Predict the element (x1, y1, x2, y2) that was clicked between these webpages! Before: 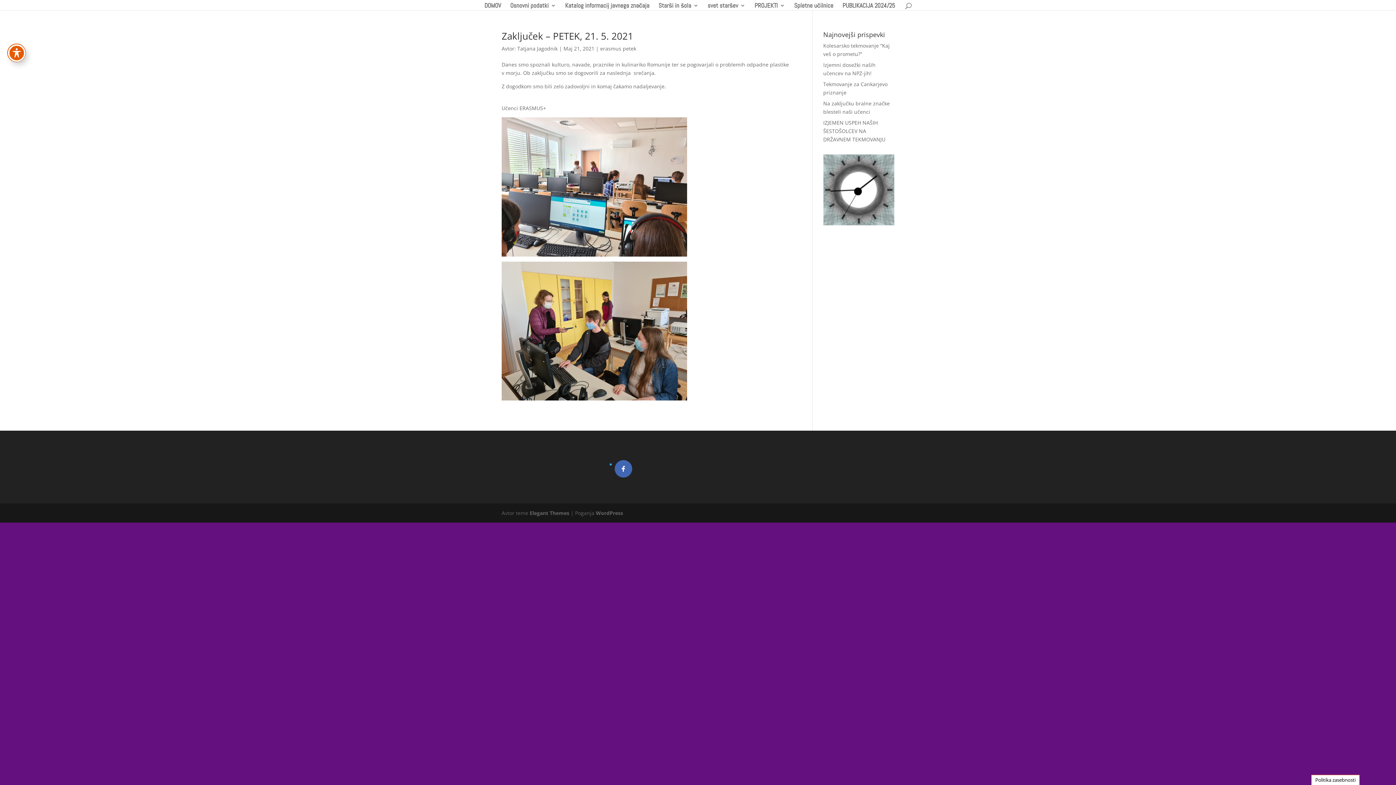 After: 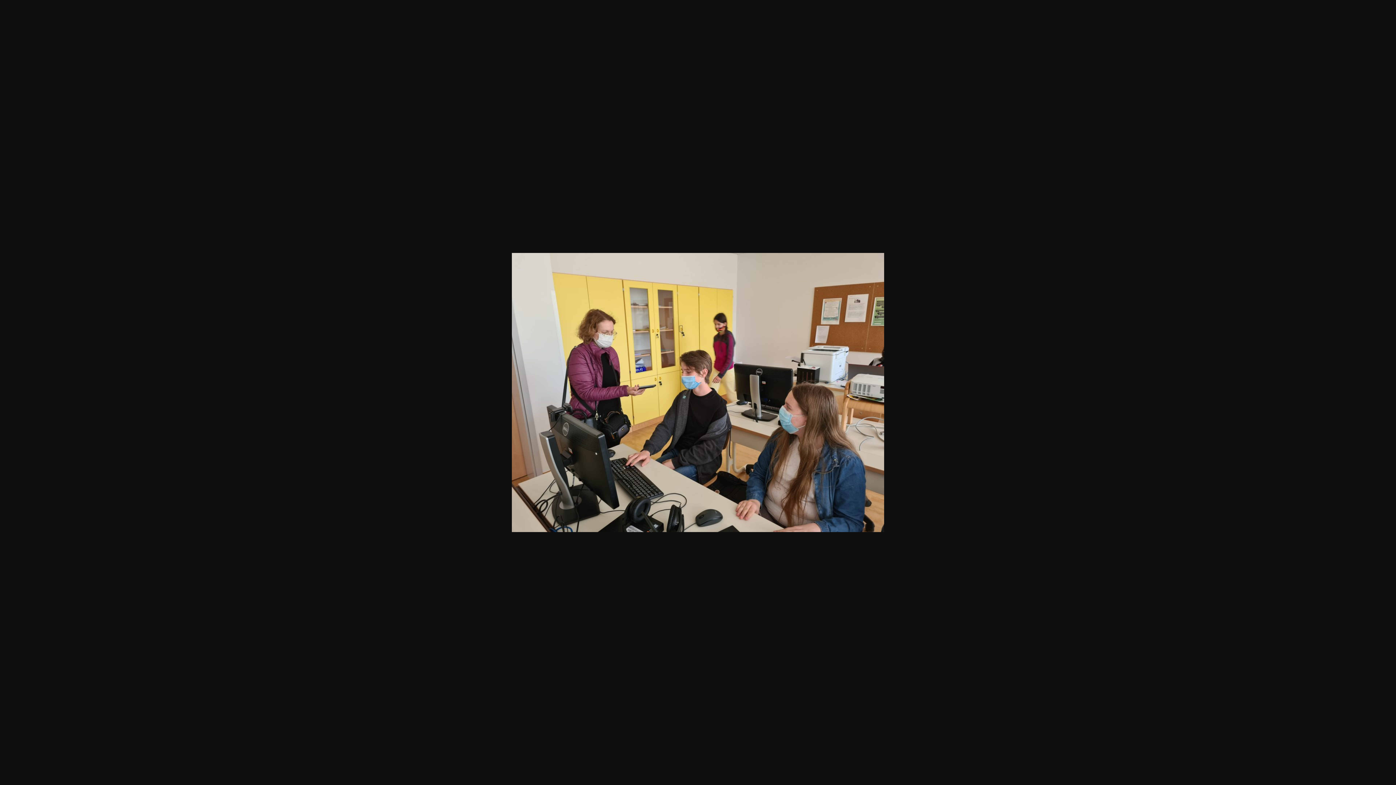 Action: bbox: (501, 261, 687, 400)